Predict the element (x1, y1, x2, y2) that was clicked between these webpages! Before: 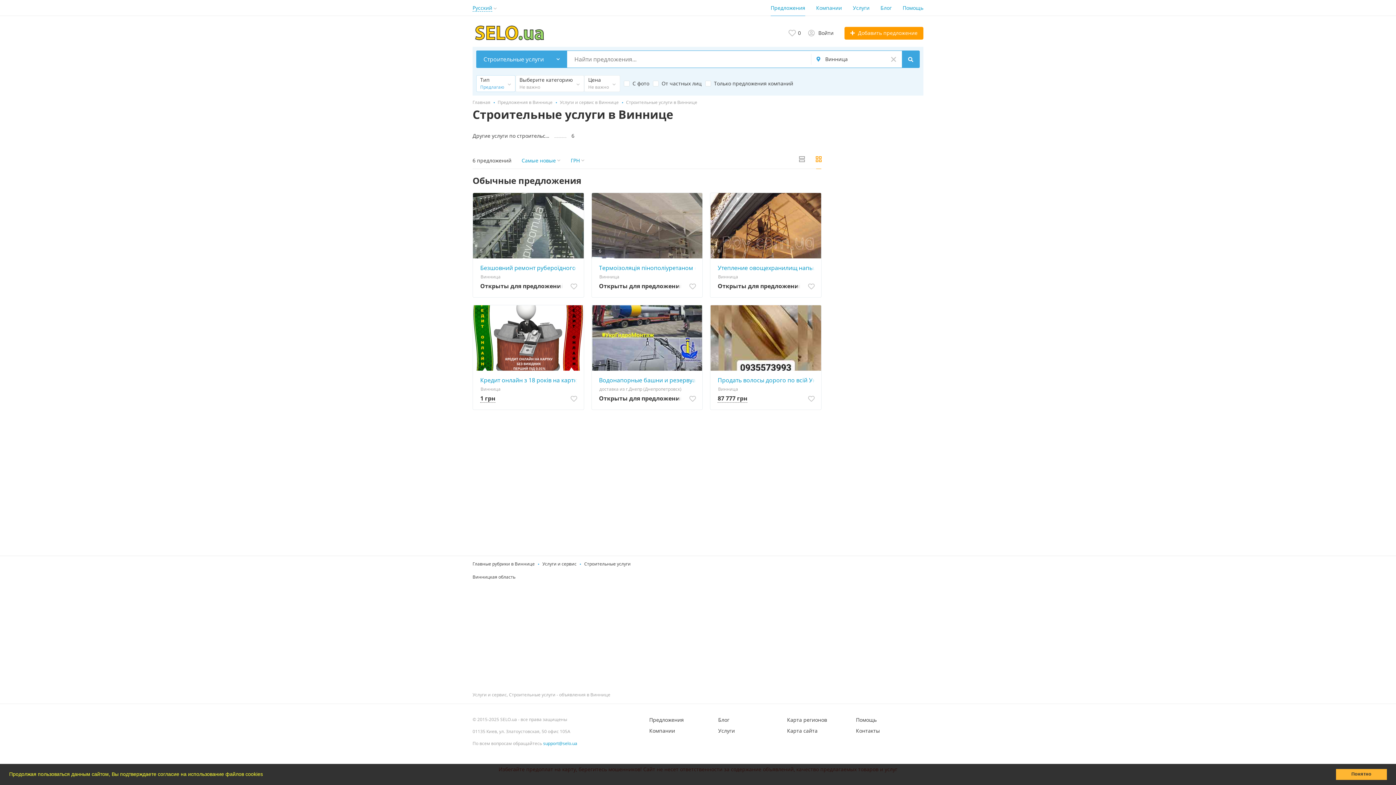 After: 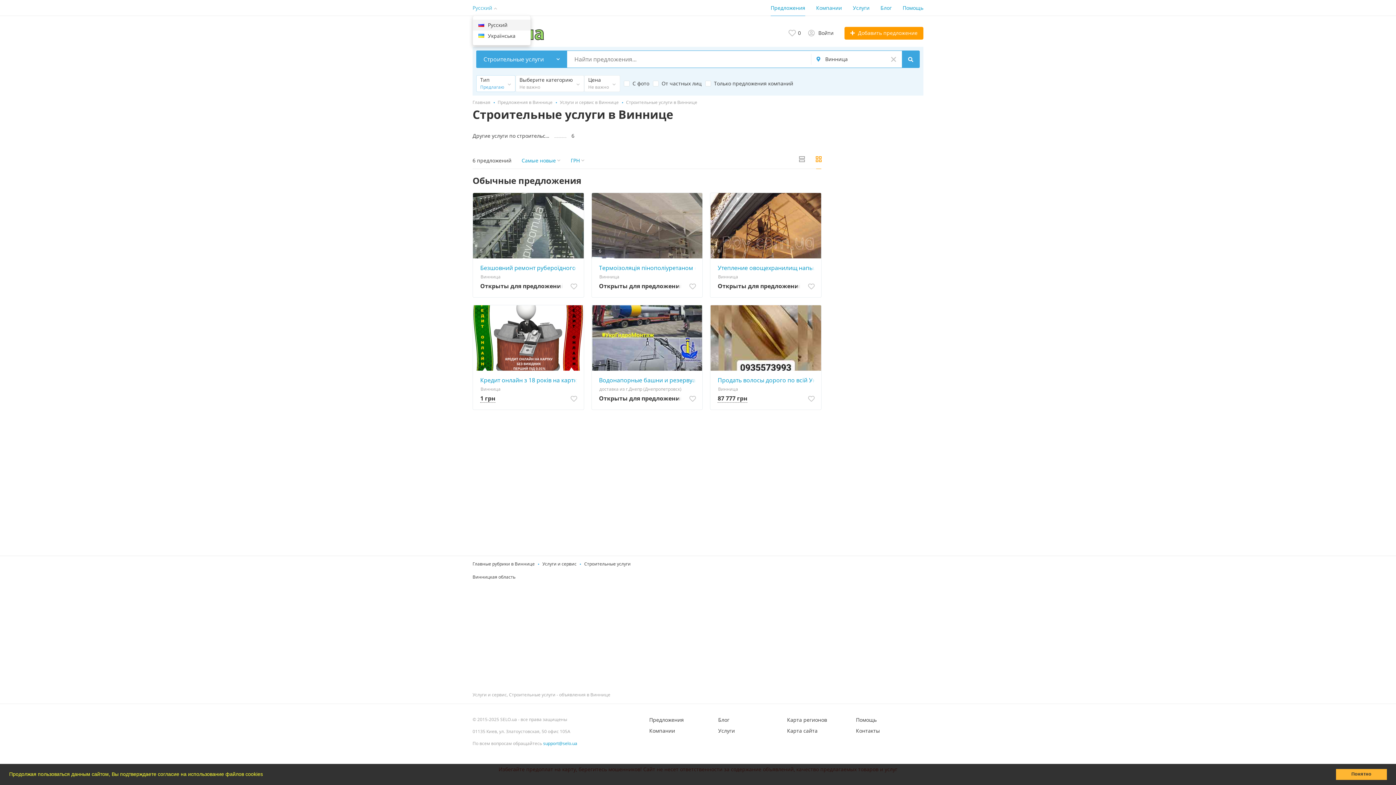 Action: label: Русский  bbox: (472, 0, 497, 15)